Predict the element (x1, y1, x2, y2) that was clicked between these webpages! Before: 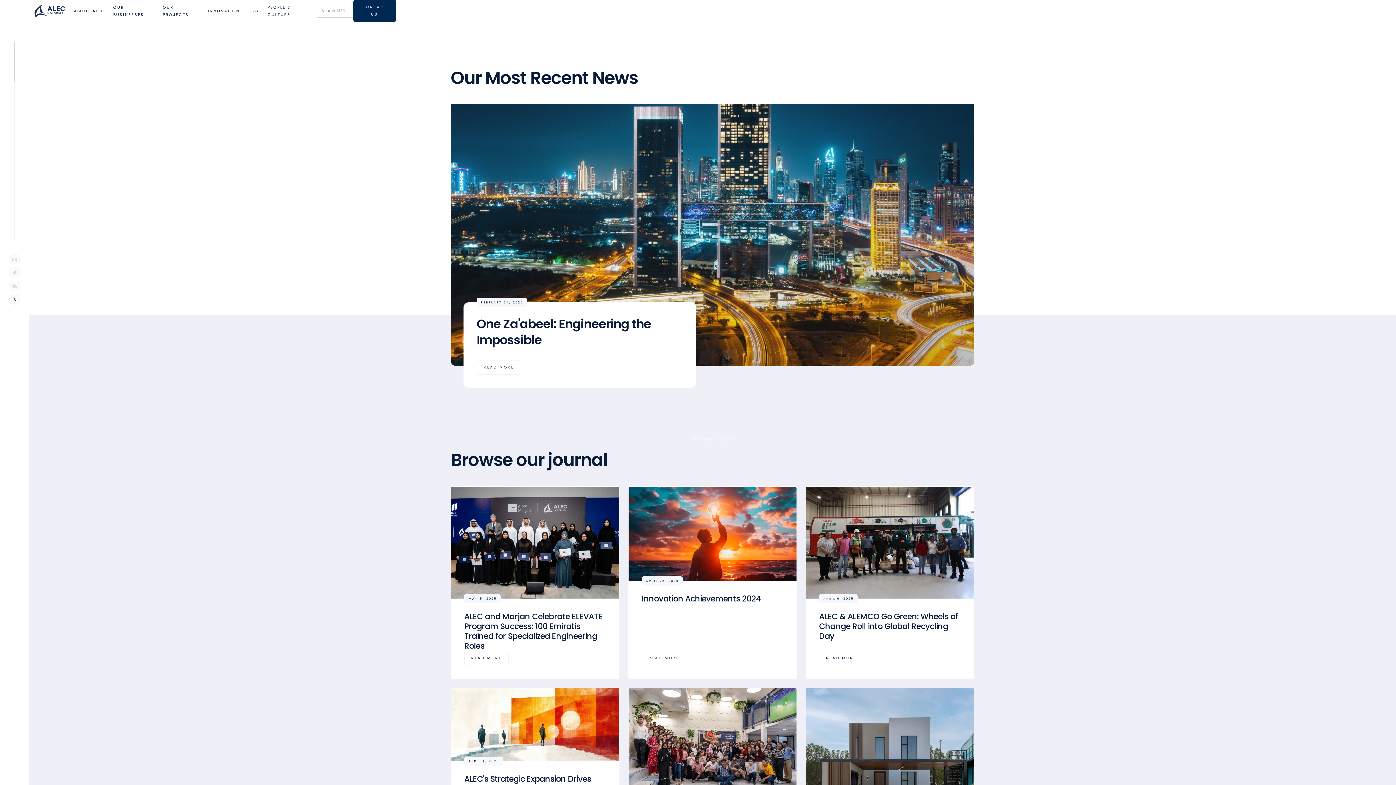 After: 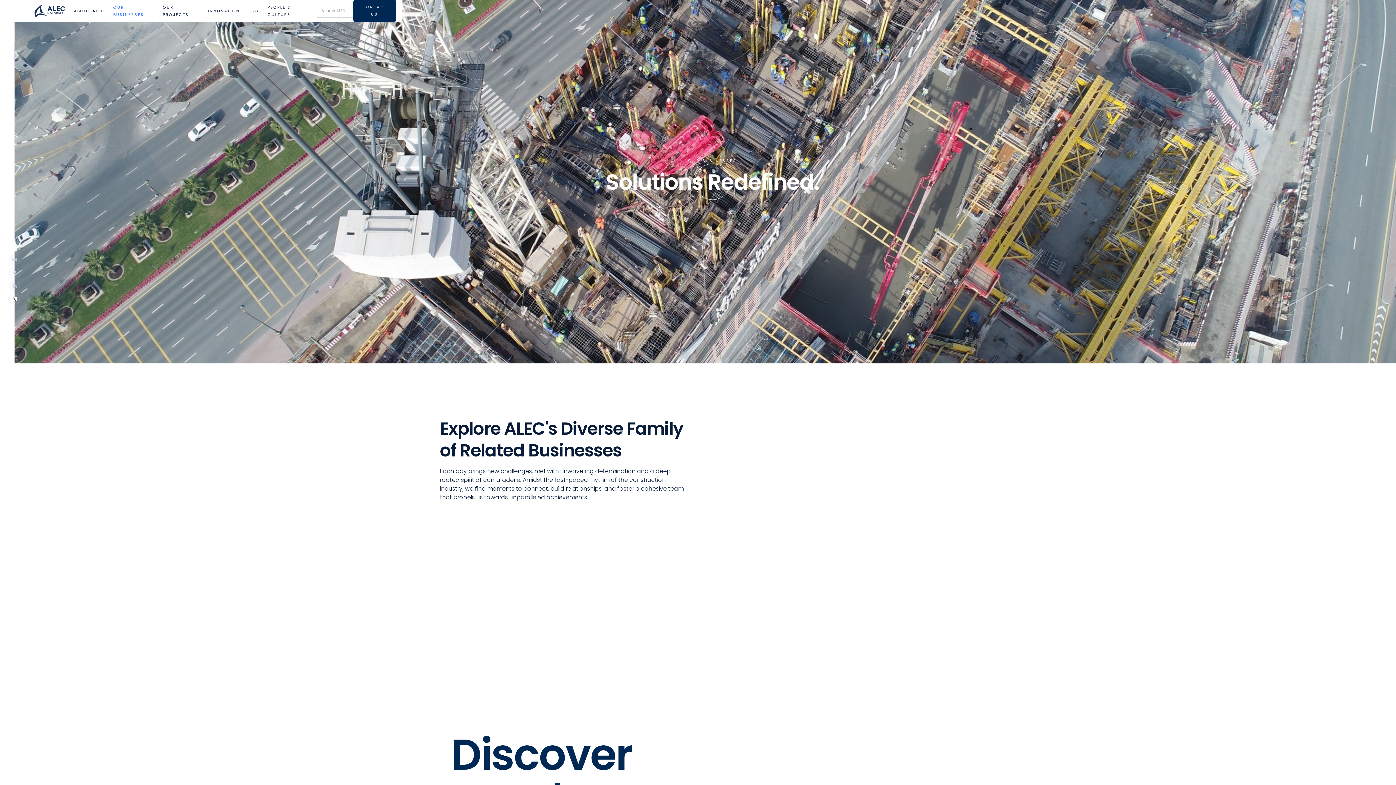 Action: label: OUR BUSINESSES bbox: (108, 3, 158, 18)